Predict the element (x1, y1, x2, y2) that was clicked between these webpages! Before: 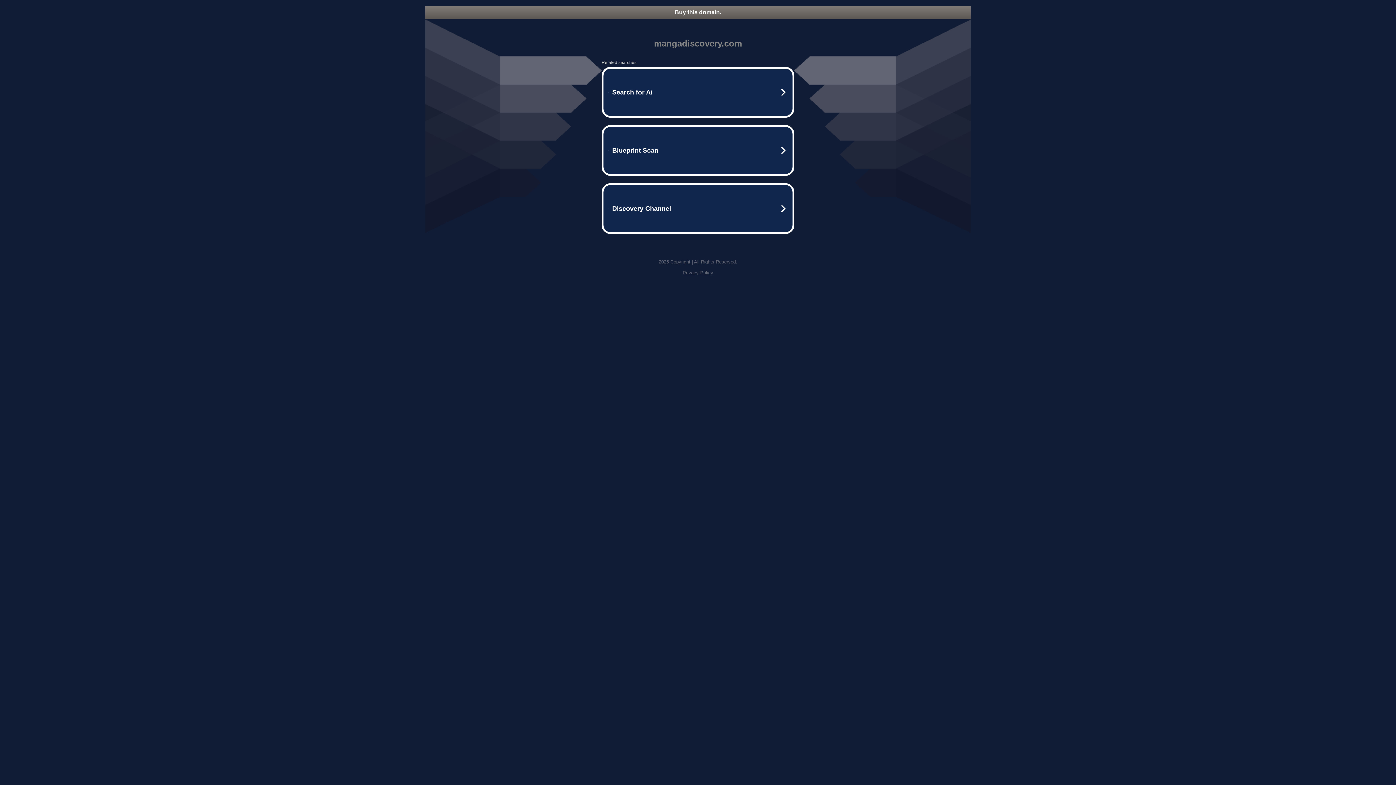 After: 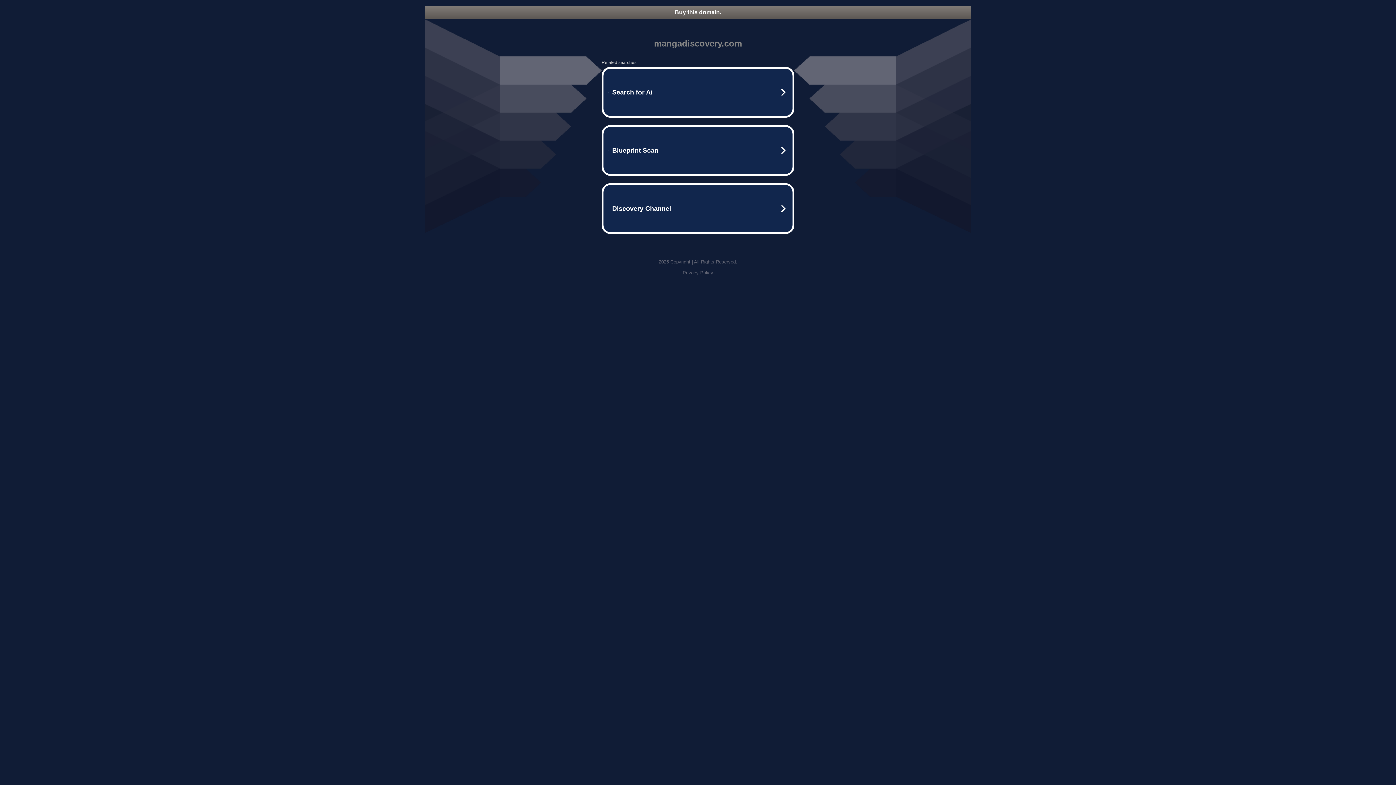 Action: label: Privacy Policy bbox: (682, 270, 713, 275)